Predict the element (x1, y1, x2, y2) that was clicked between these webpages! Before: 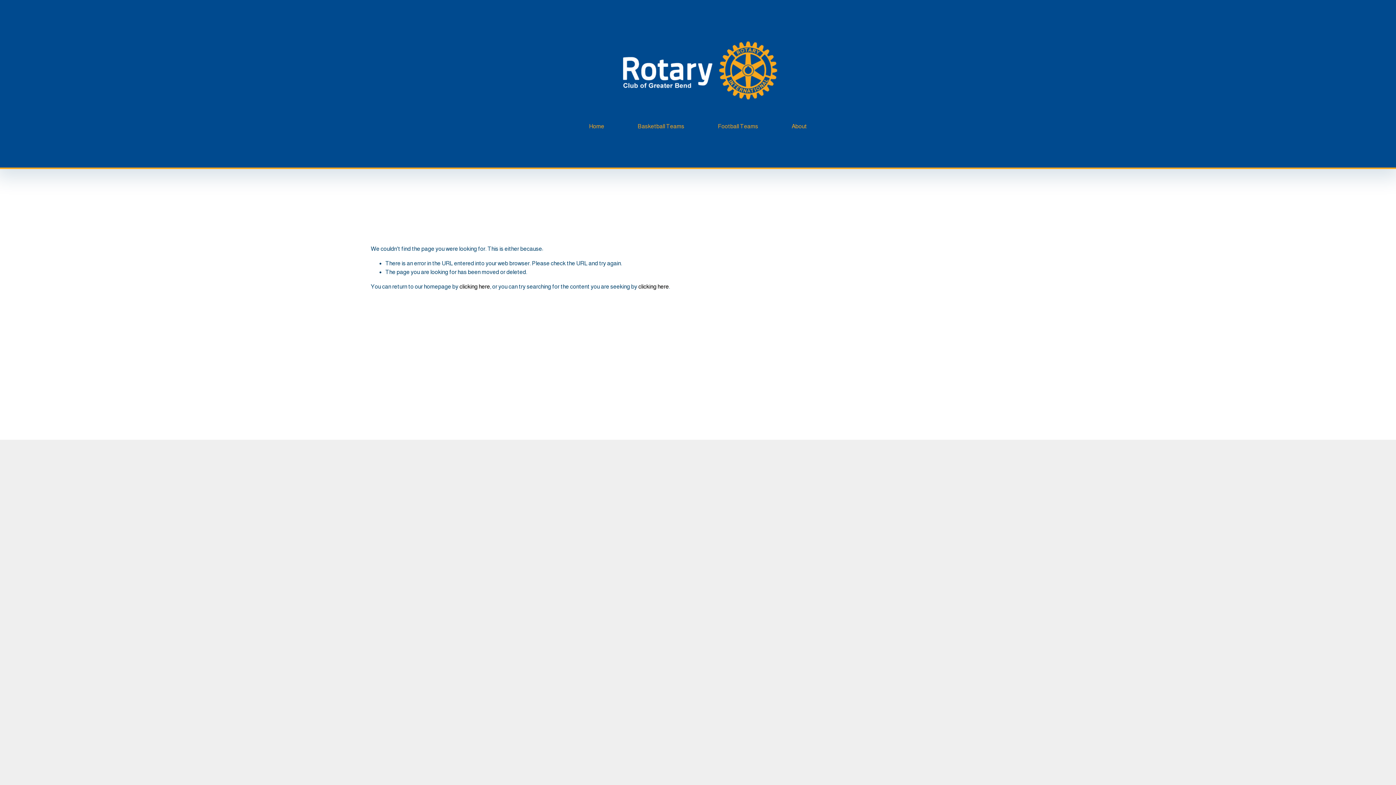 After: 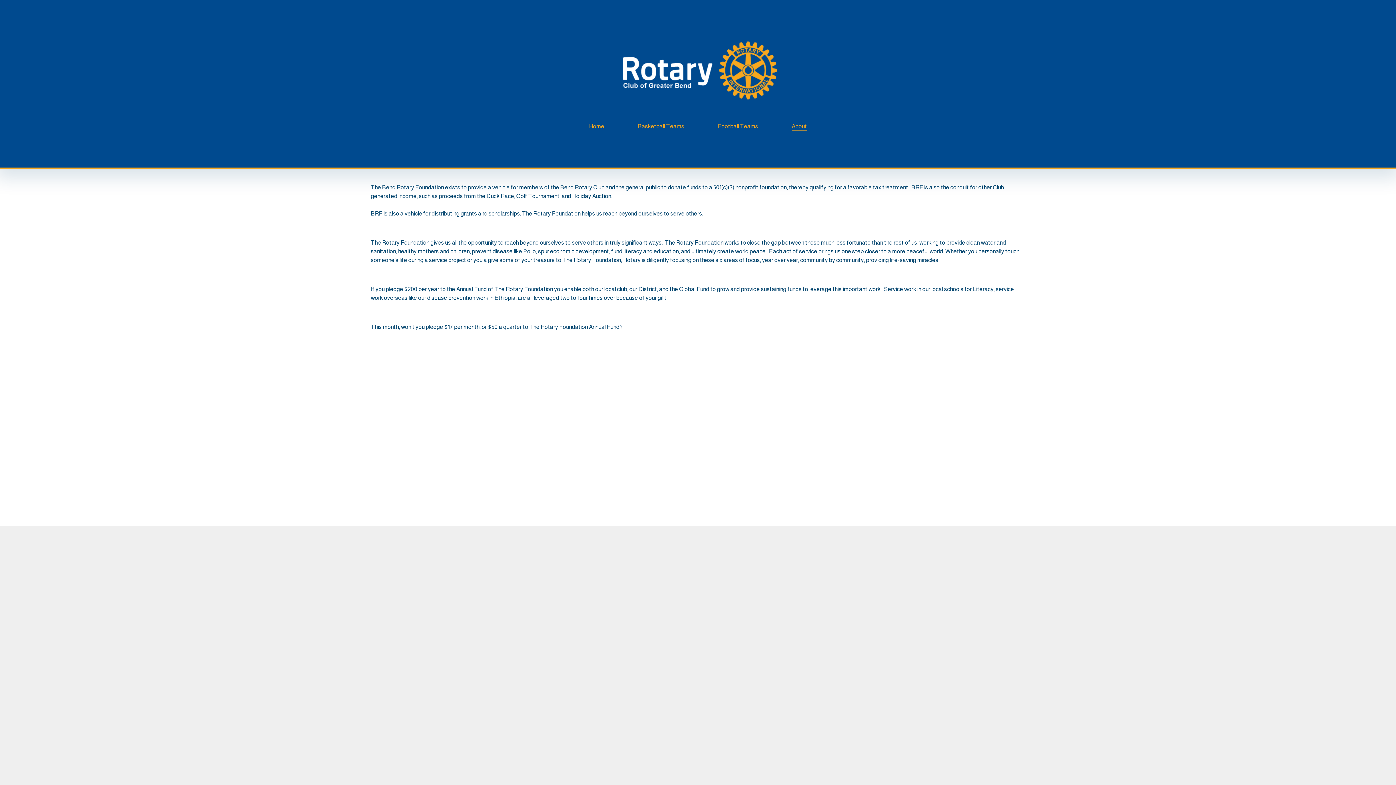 Action: label: About bbox: (791, 121, 807, 131)